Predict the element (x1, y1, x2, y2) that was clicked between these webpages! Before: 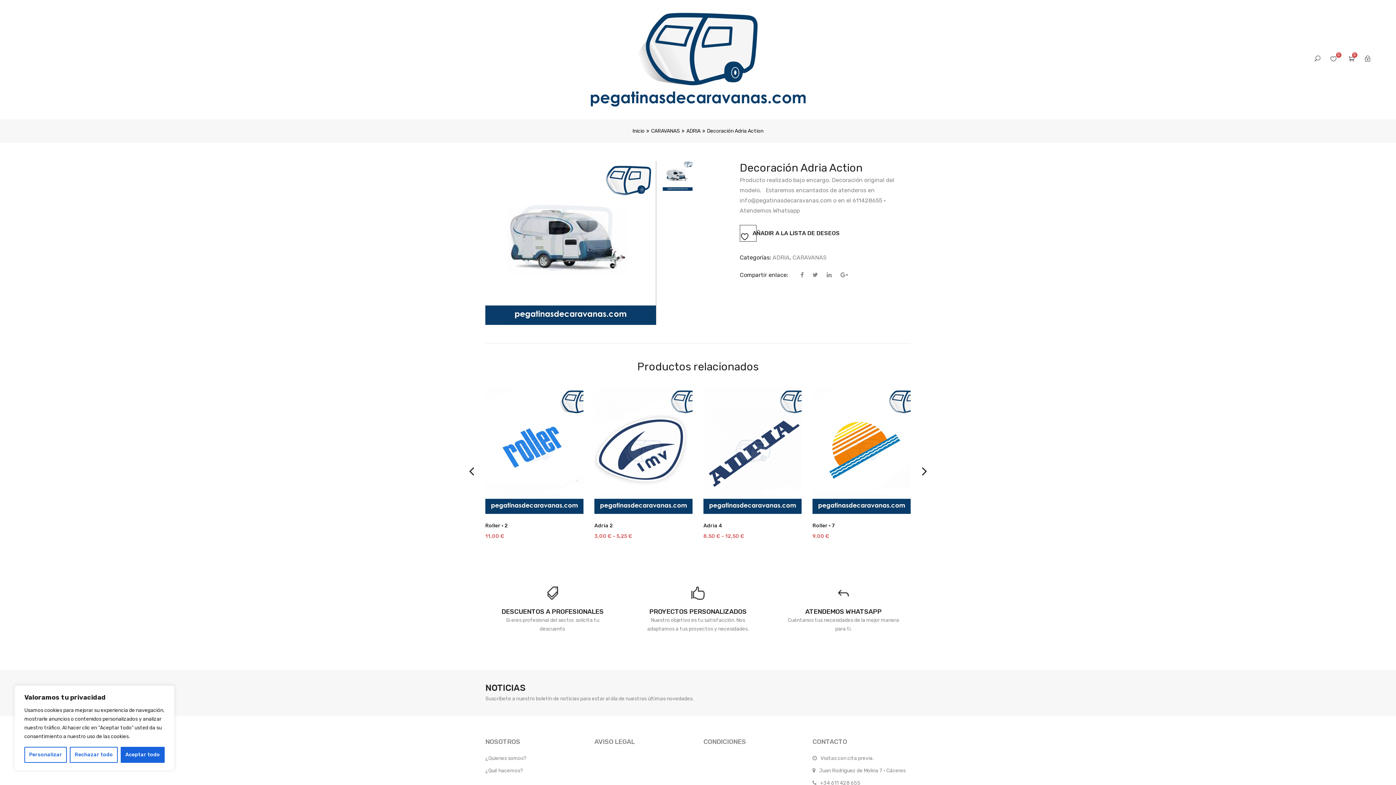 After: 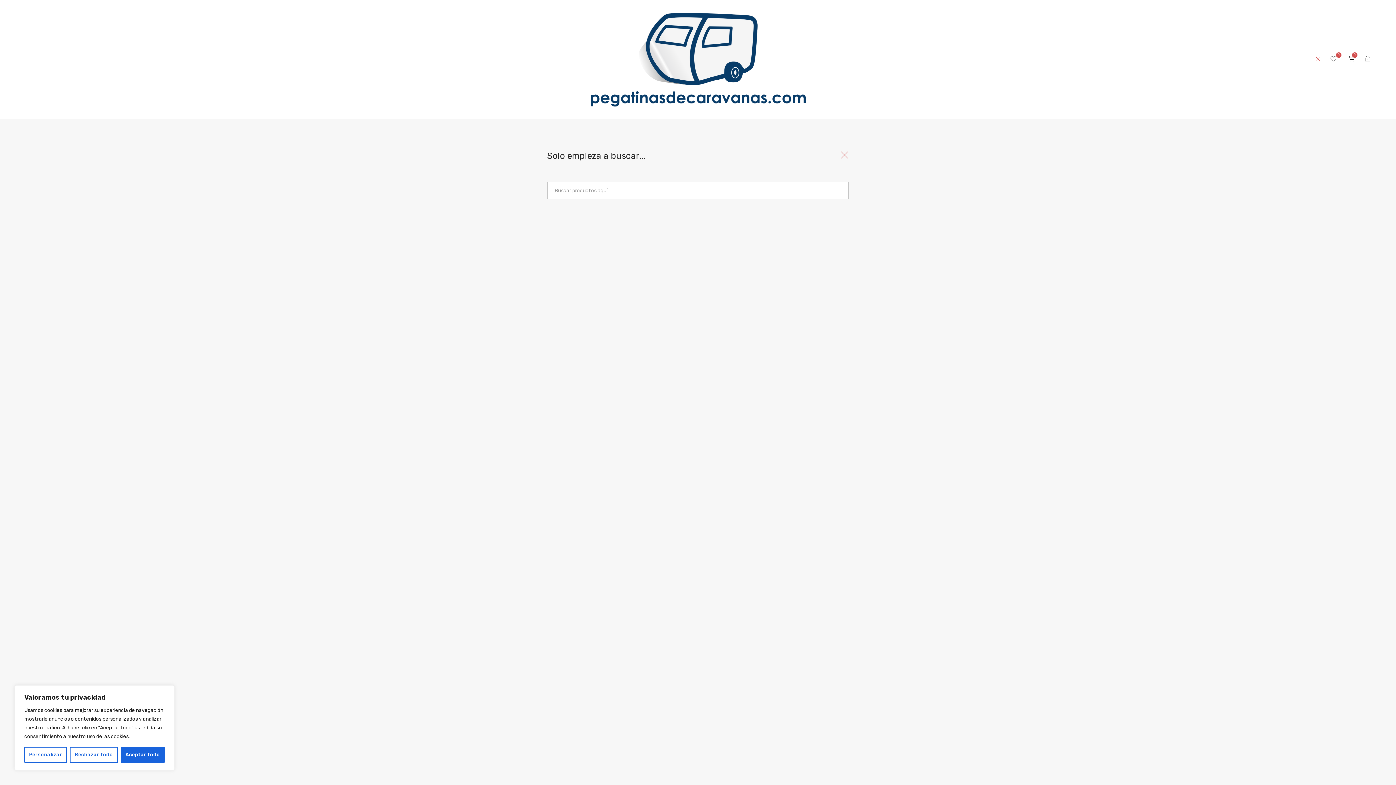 Action: bbox: (1314, 56, 1320, 62)